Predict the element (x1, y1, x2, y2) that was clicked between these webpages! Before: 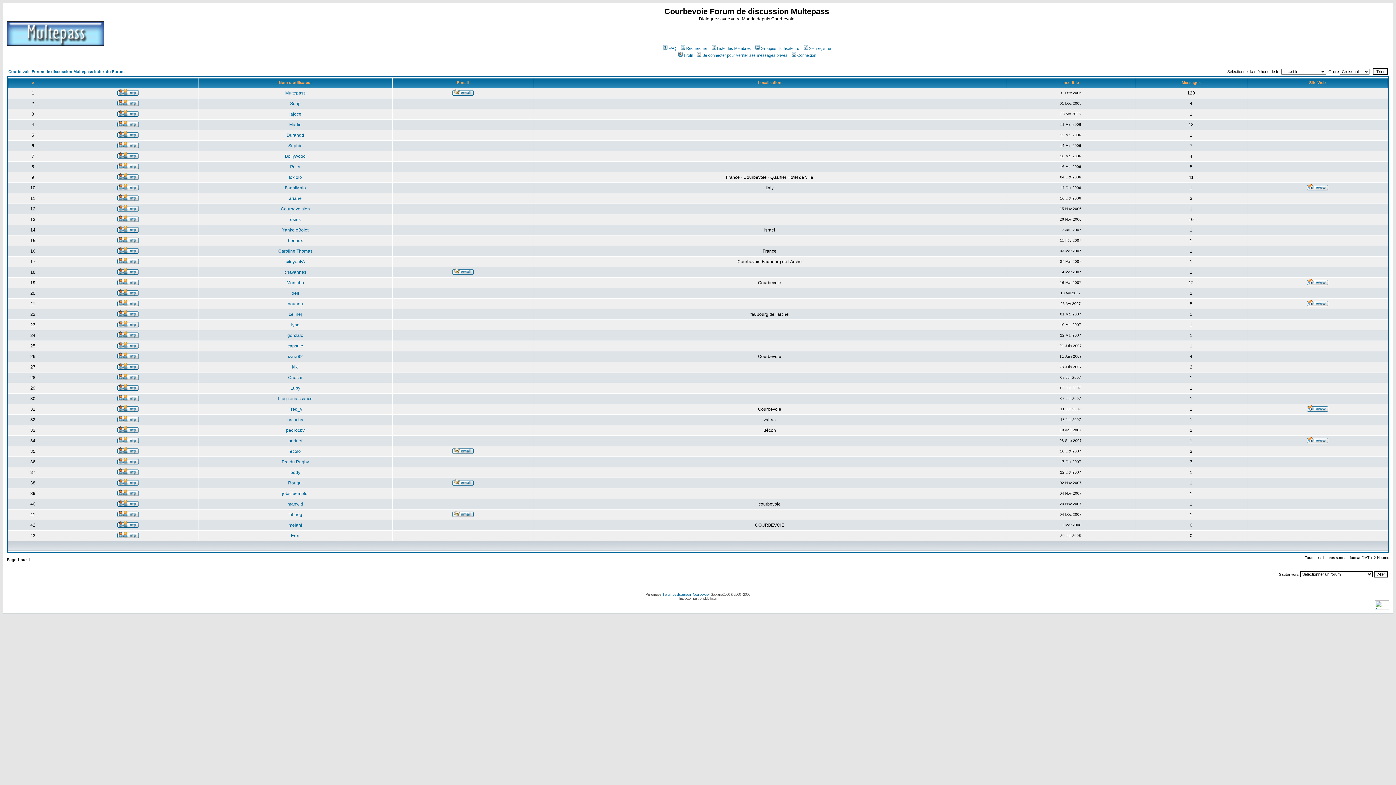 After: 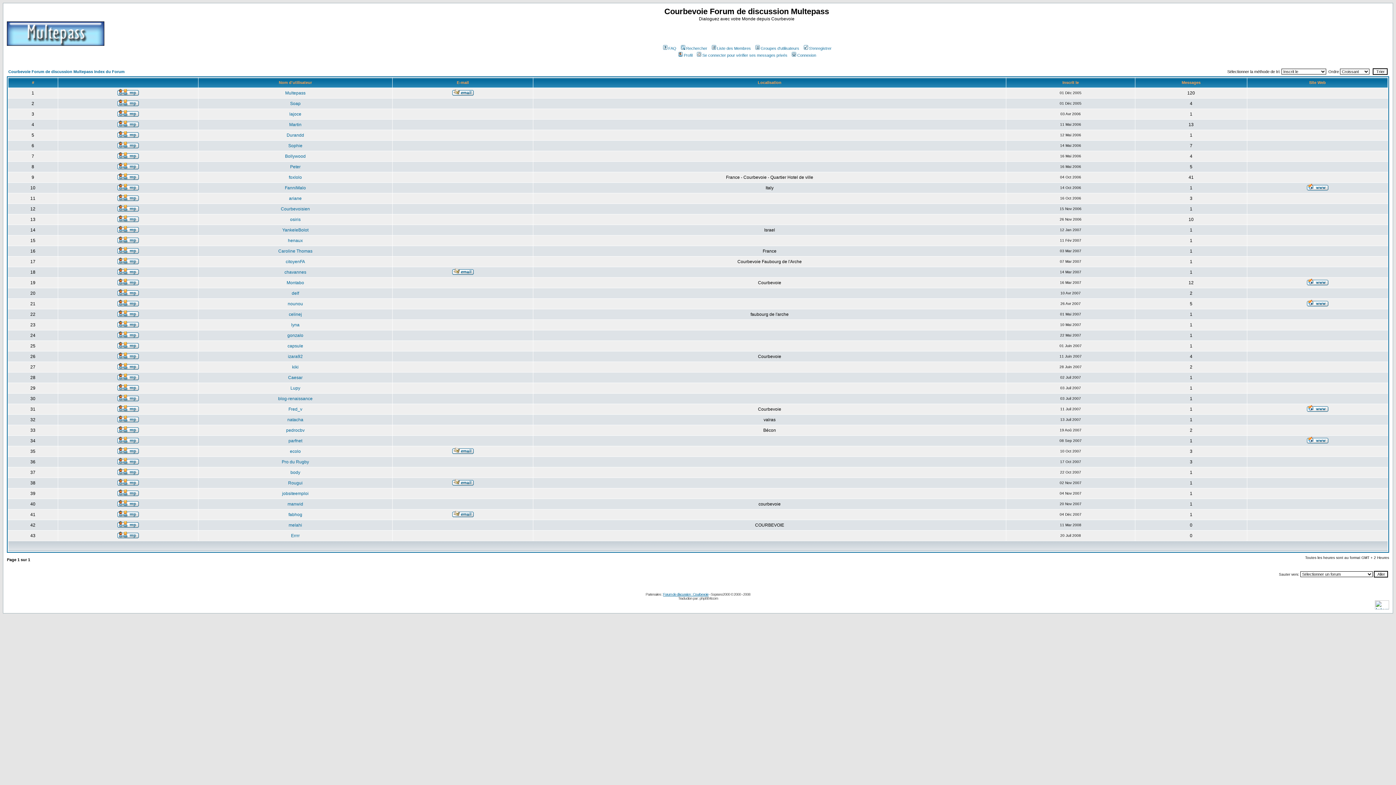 Action: bbox: (452, 90, 473, 96)